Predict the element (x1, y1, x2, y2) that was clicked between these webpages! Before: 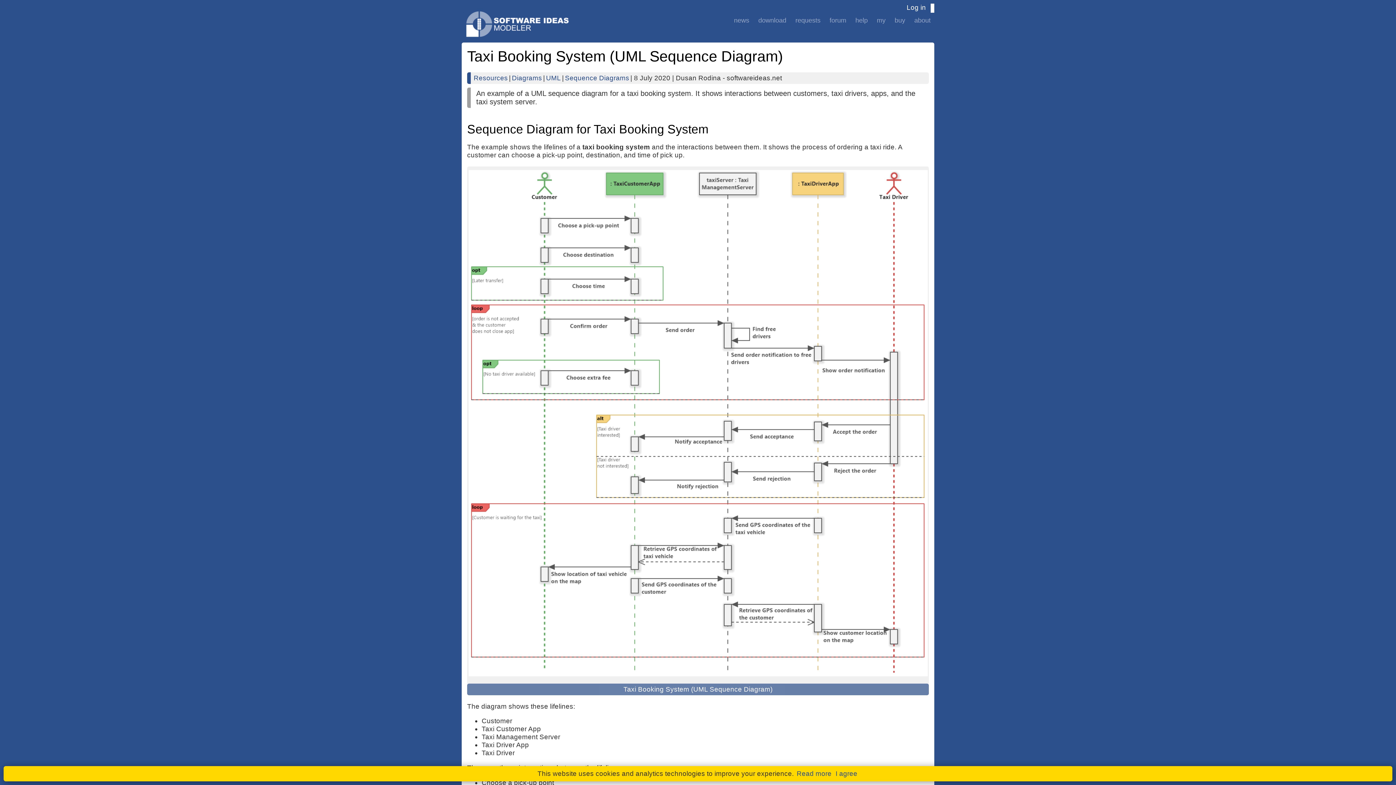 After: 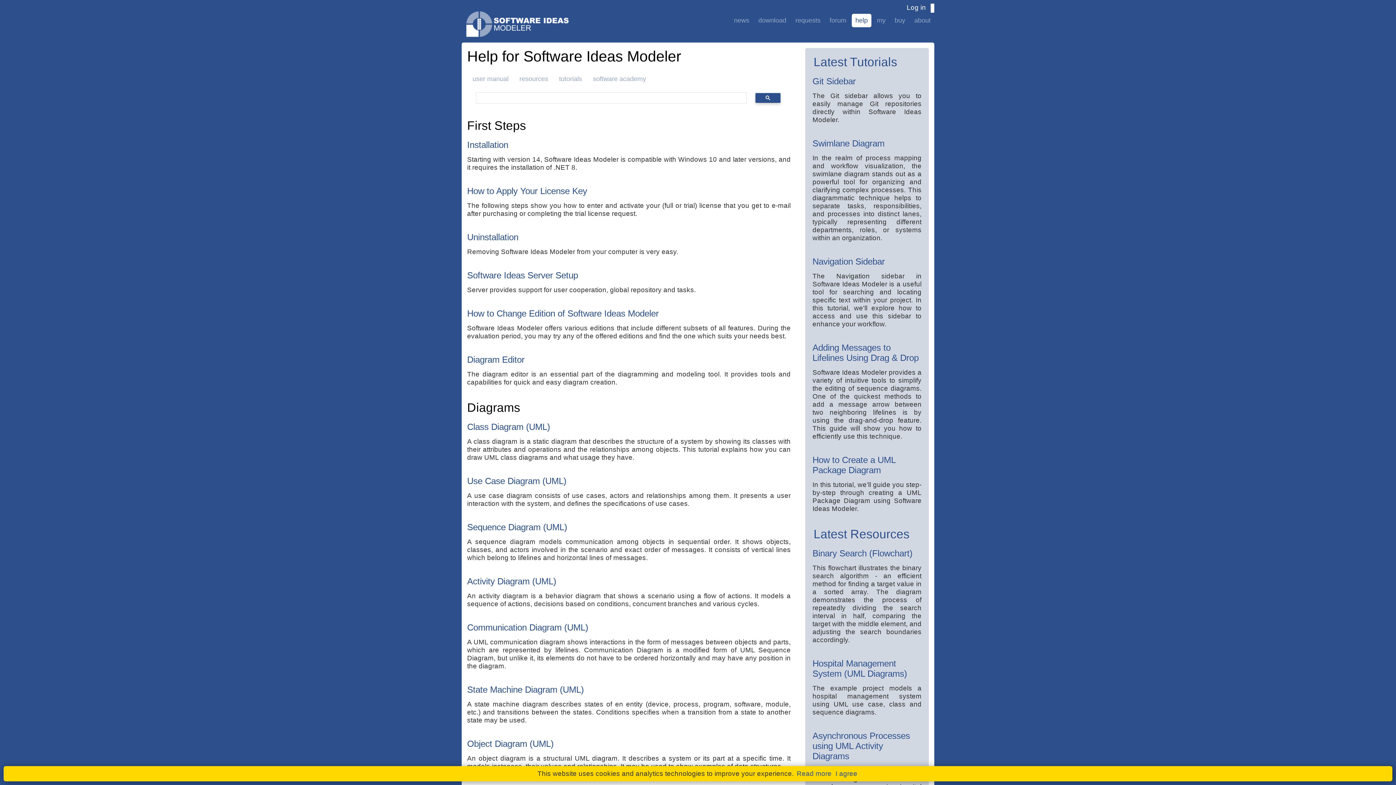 Action: label: help bbox: (852, 13, 871, 27)